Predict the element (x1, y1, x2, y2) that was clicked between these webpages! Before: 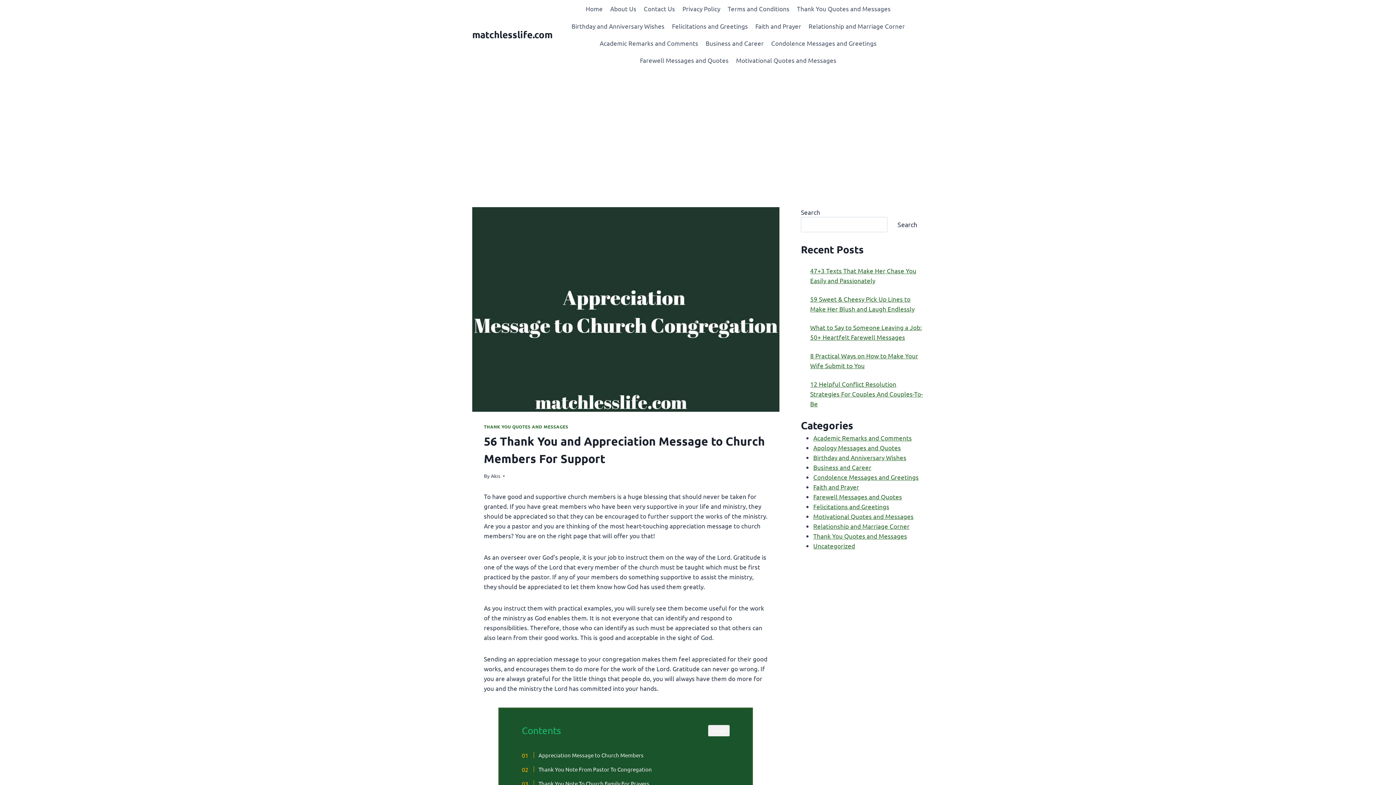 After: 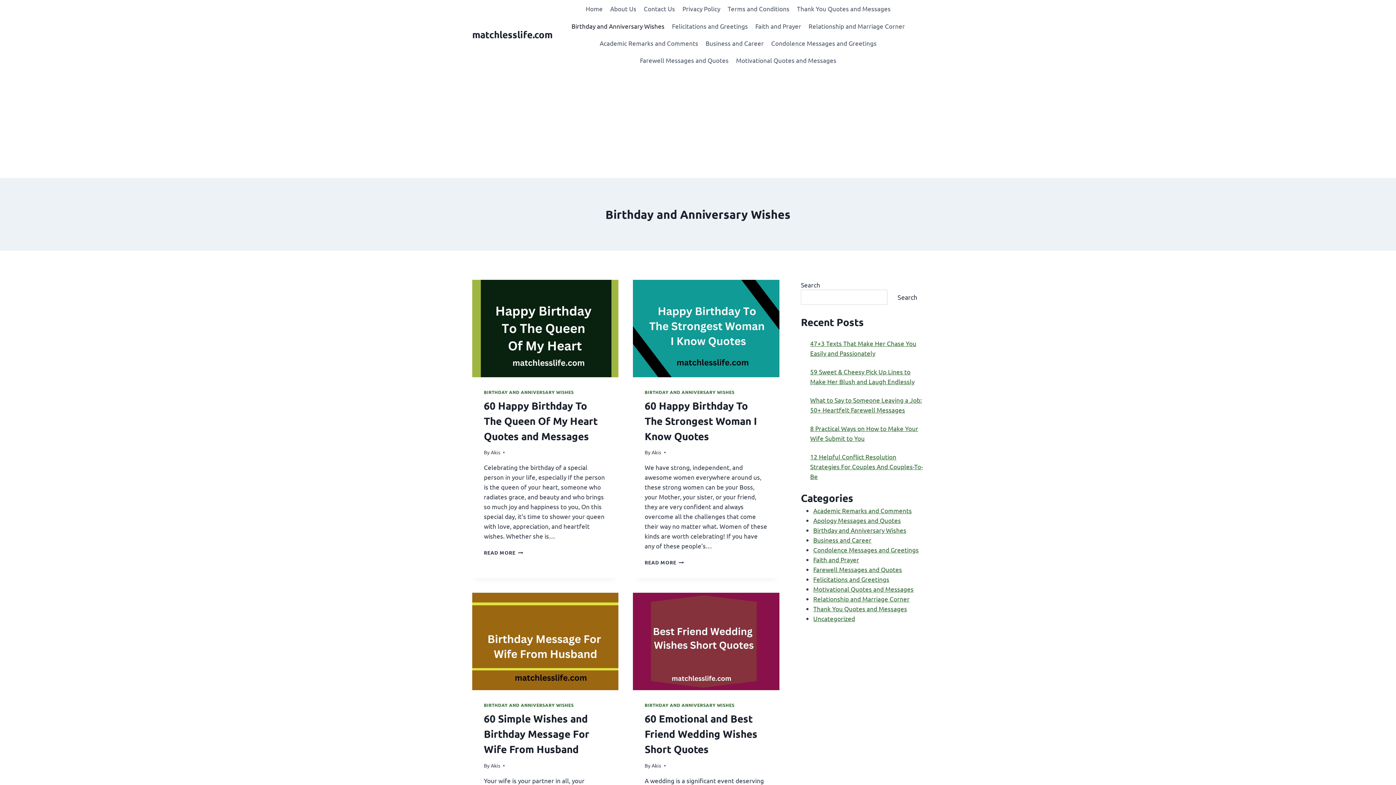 Action: label: Birthday and Anniversary Wishes bbox: (567, 17, 668, 34)